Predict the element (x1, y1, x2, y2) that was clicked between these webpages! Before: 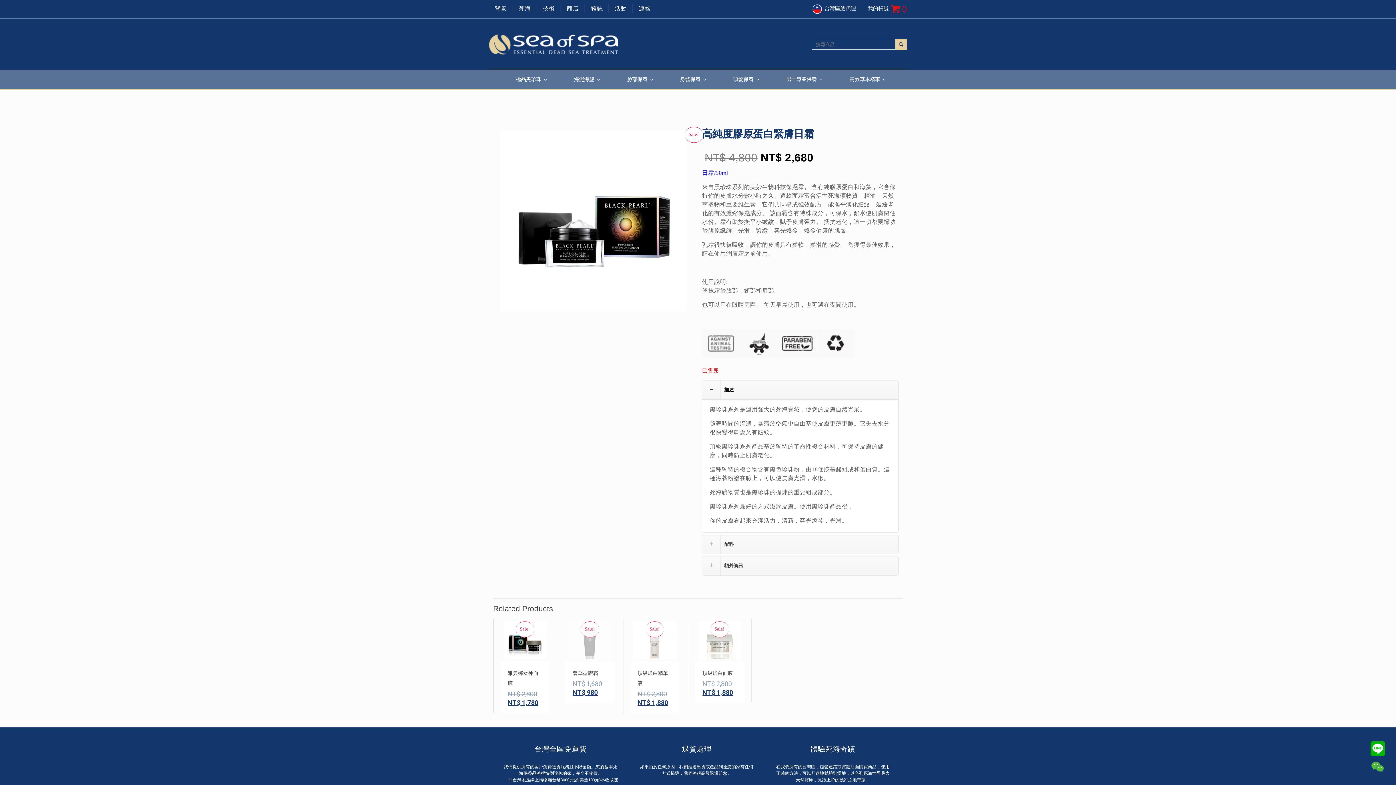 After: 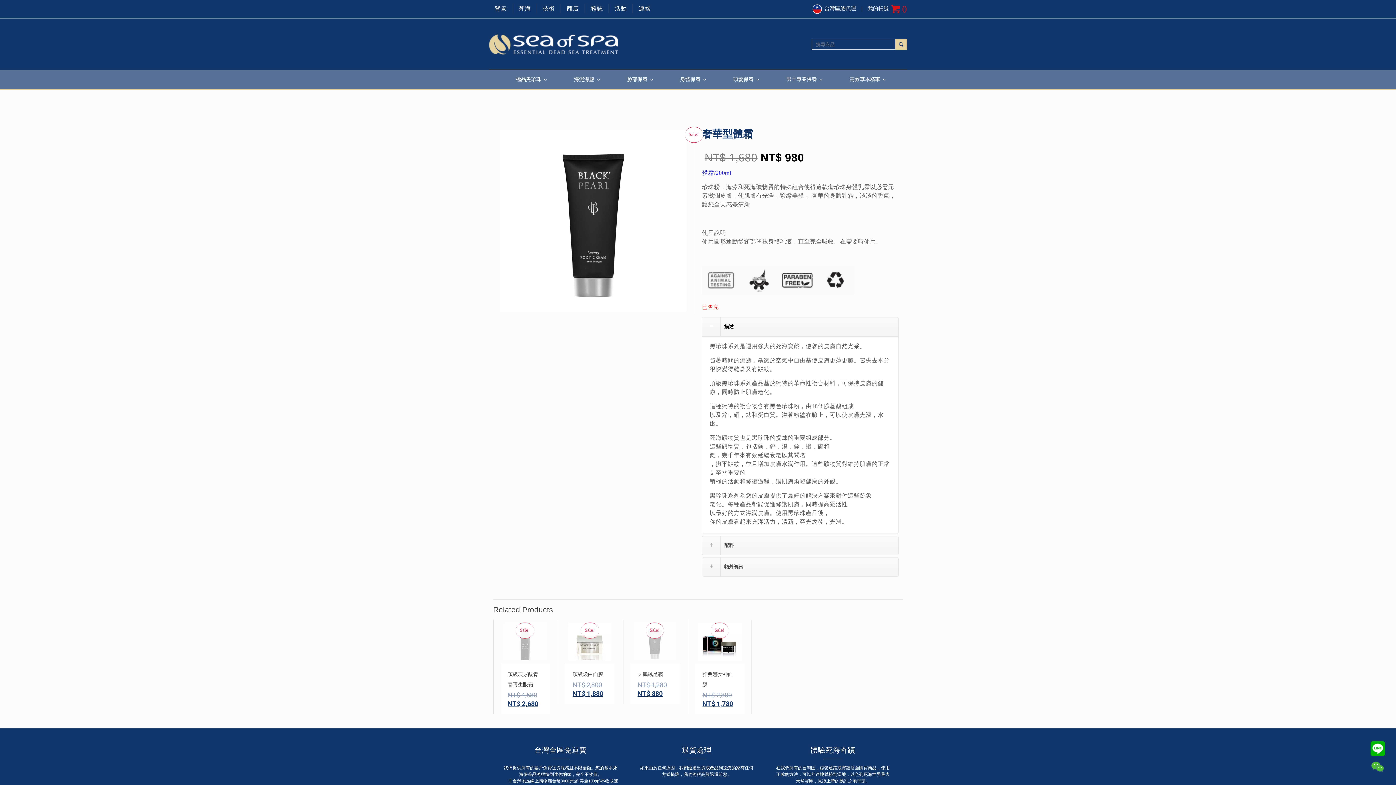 Action: label: 奢華型體霜 bbox: (572, 670, 598, 676)